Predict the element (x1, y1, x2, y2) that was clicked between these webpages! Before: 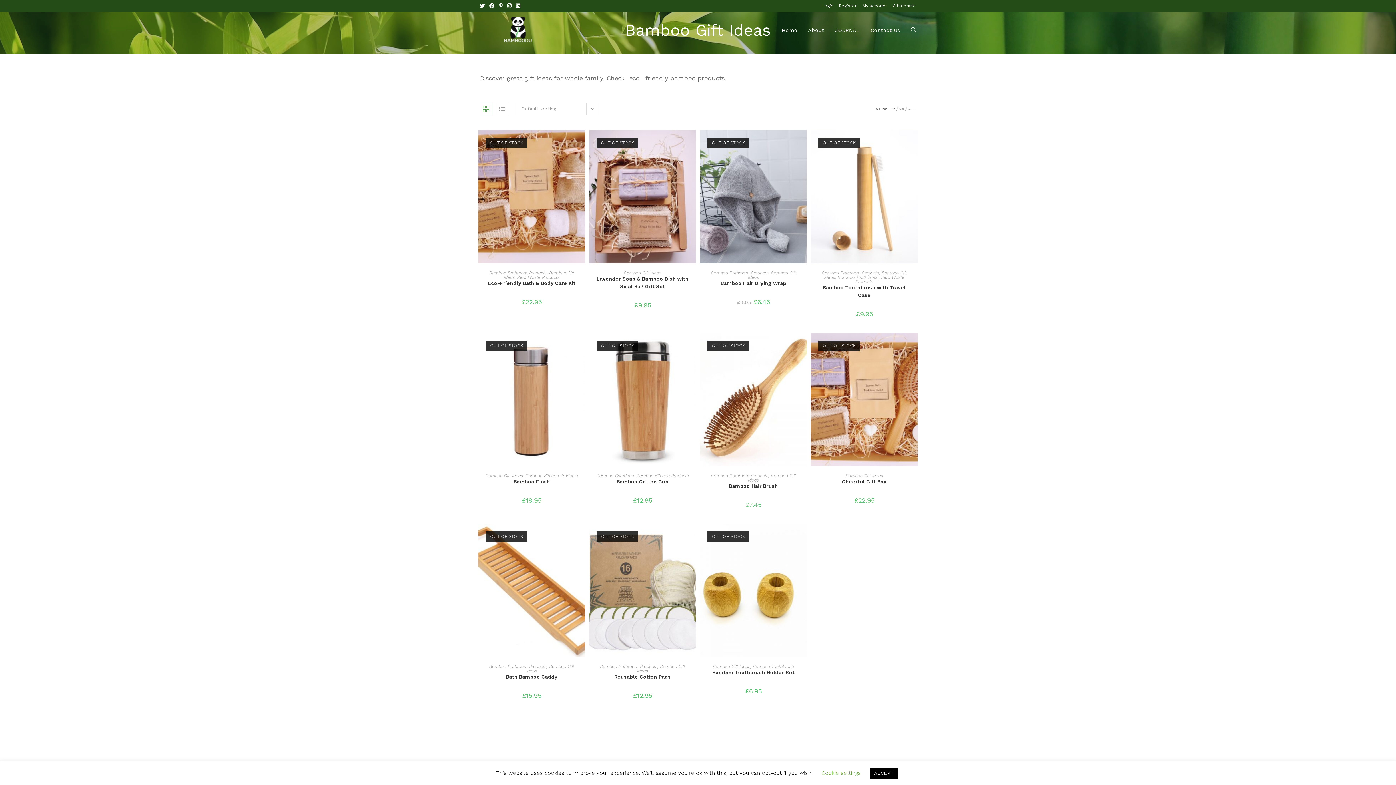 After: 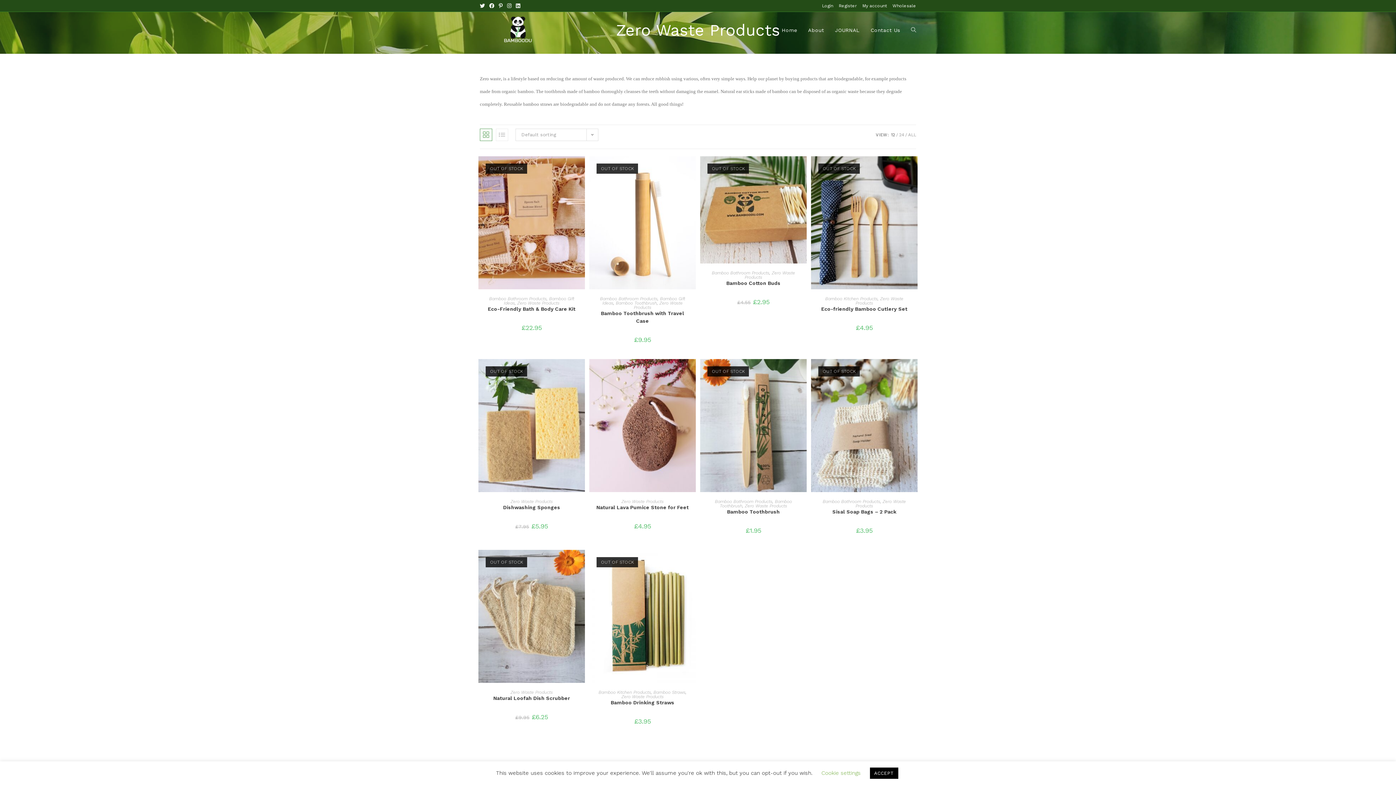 Action: bbox: (517, 274, 559, 279) label: Zero Waste Products